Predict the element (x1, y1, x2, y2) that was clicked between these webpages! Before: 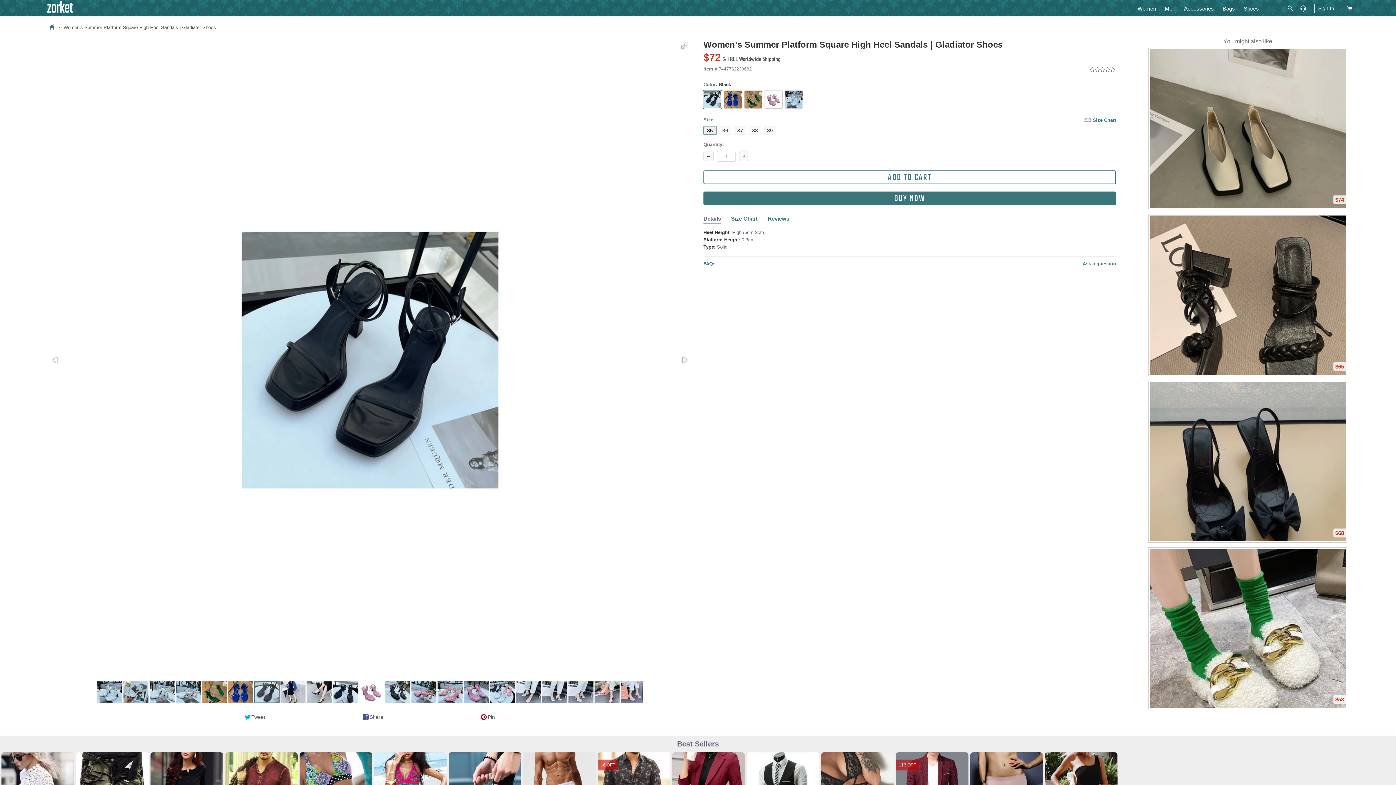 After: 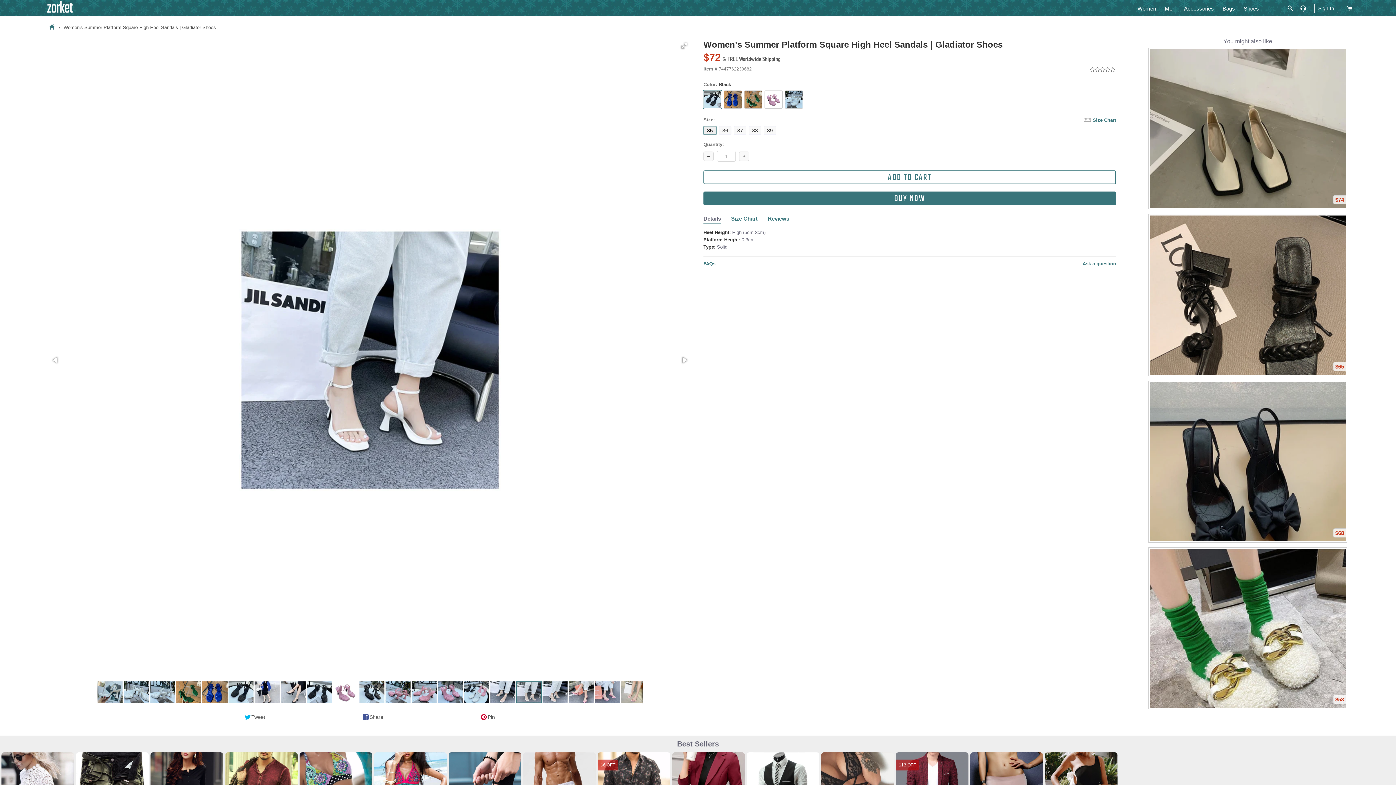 Action: bbox: (542, 681, 568, 704)